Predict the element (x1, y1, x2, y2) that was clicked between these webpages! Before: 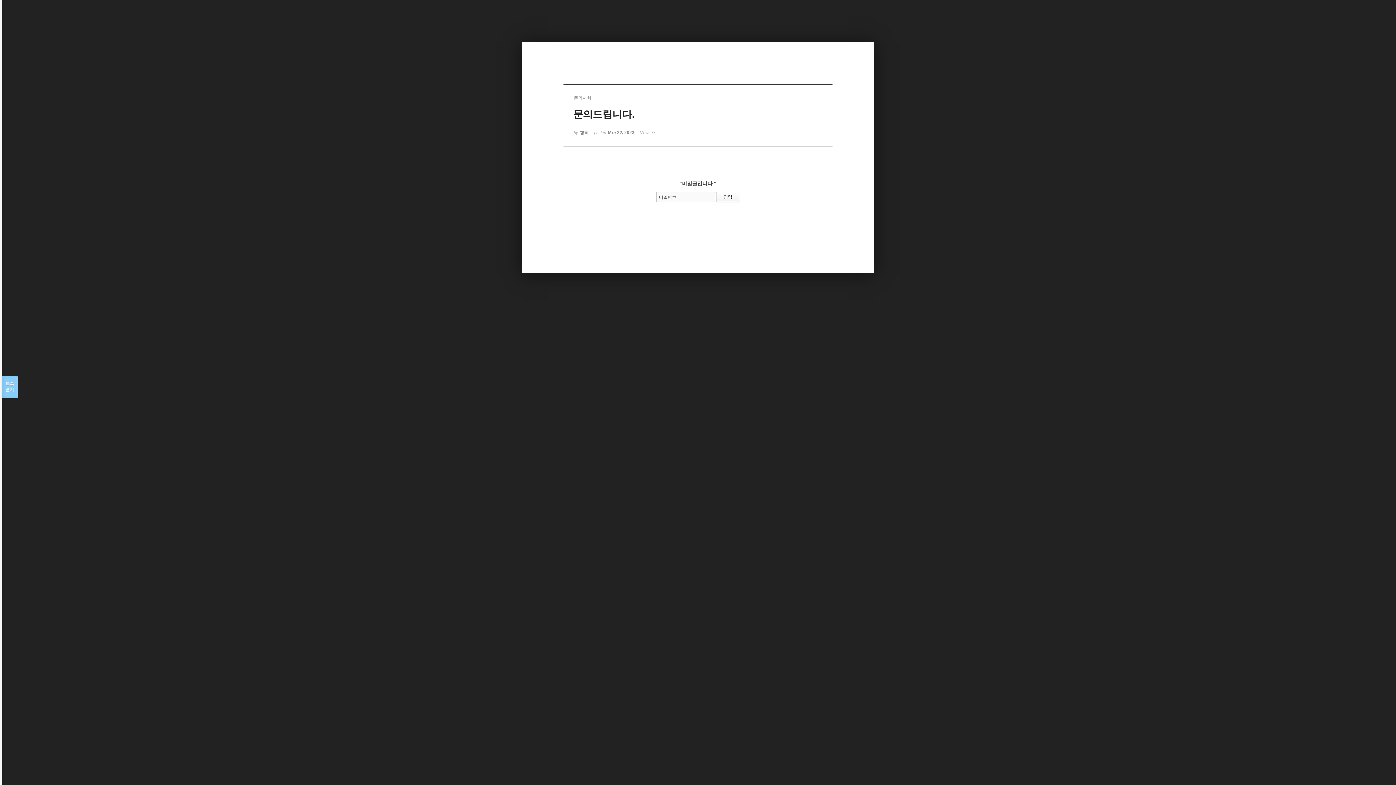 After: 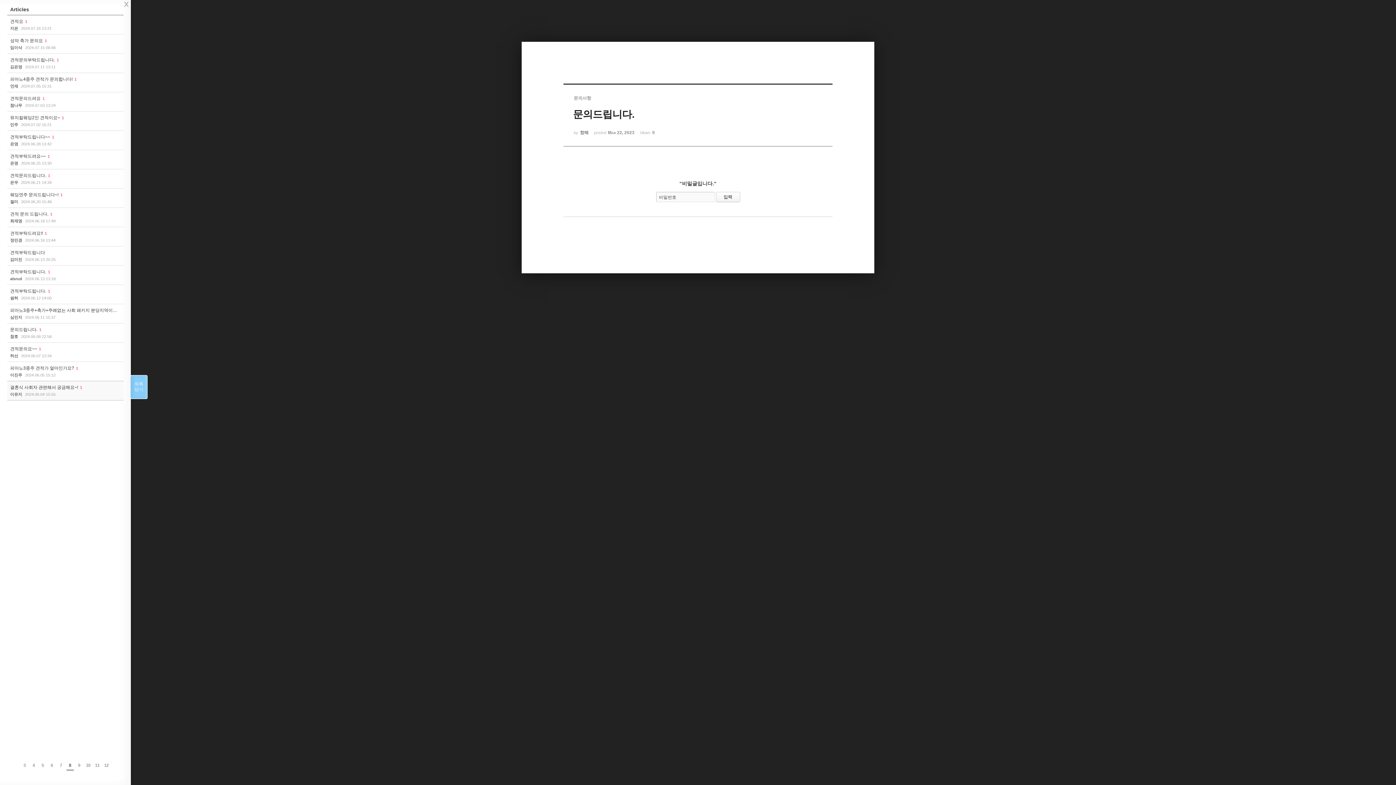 Action: bbox: (1, 376, 17, 398) label: 목록

열기